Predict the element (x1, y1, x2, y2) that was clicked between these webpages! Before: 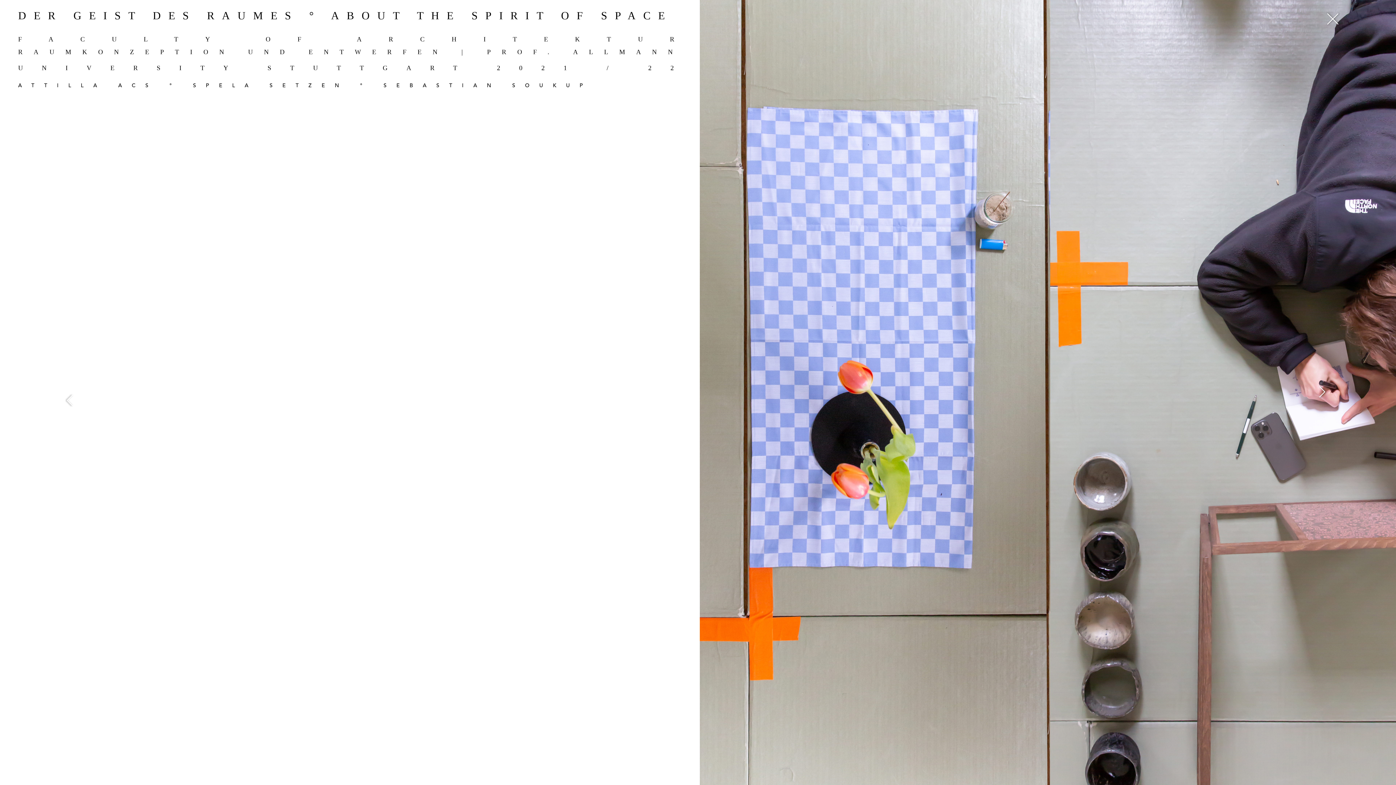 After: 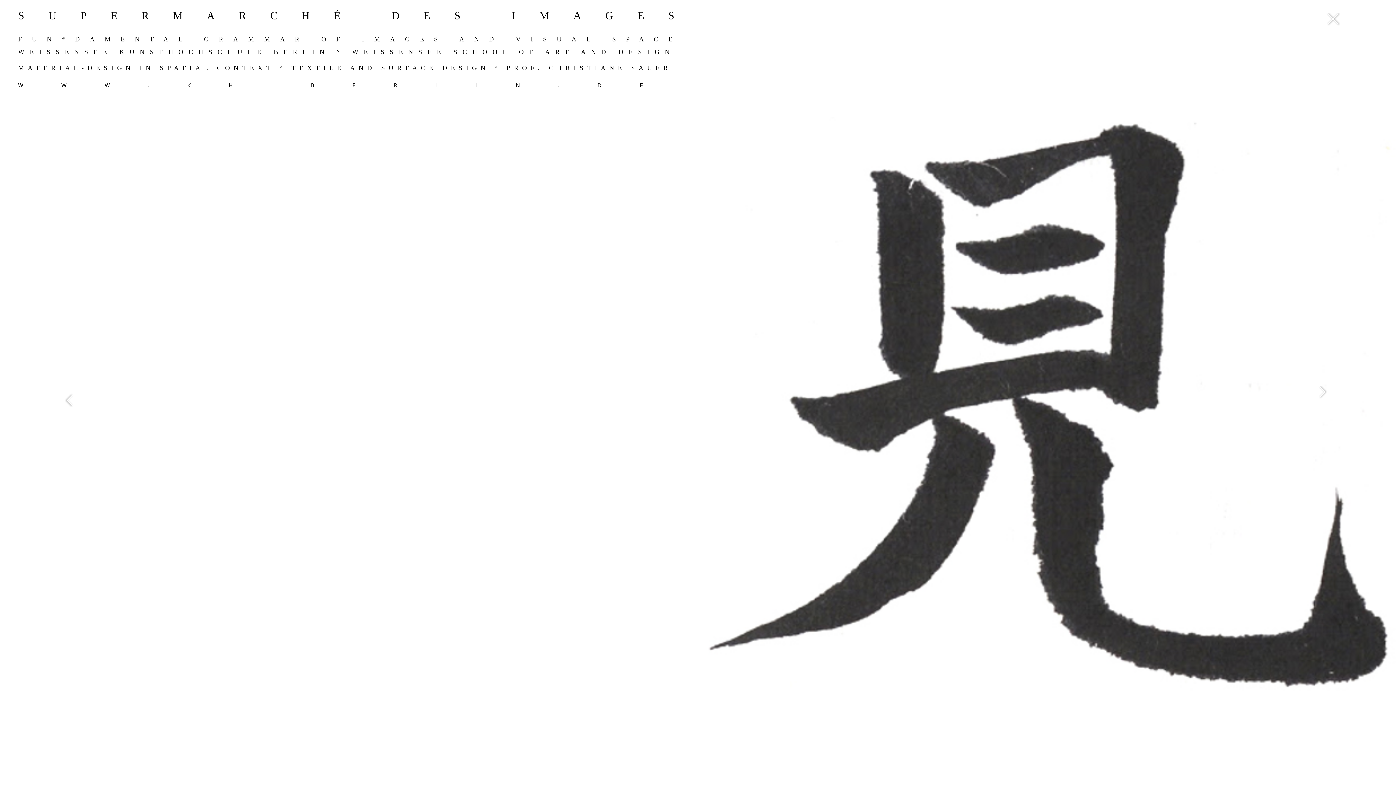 Action: bbox: (59, 394, 79, 402)